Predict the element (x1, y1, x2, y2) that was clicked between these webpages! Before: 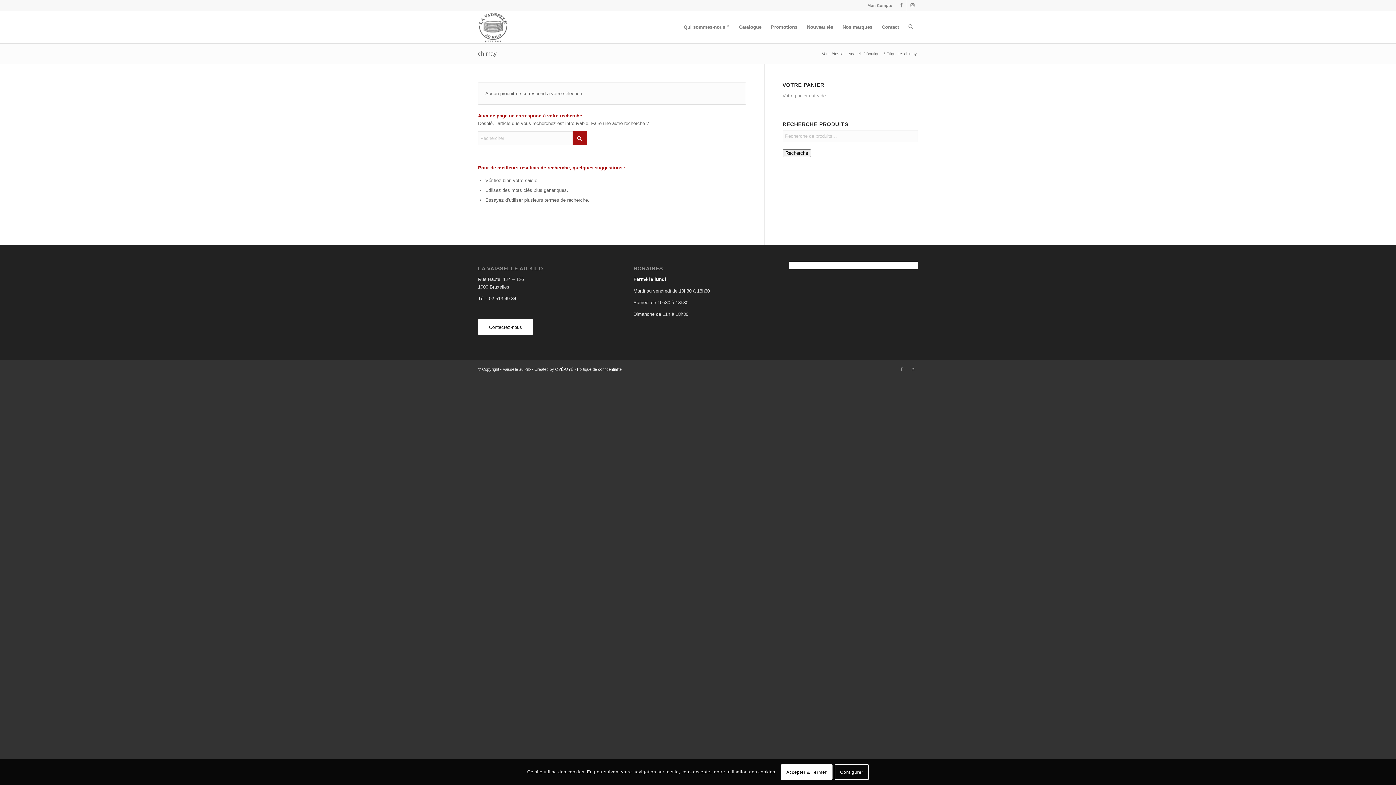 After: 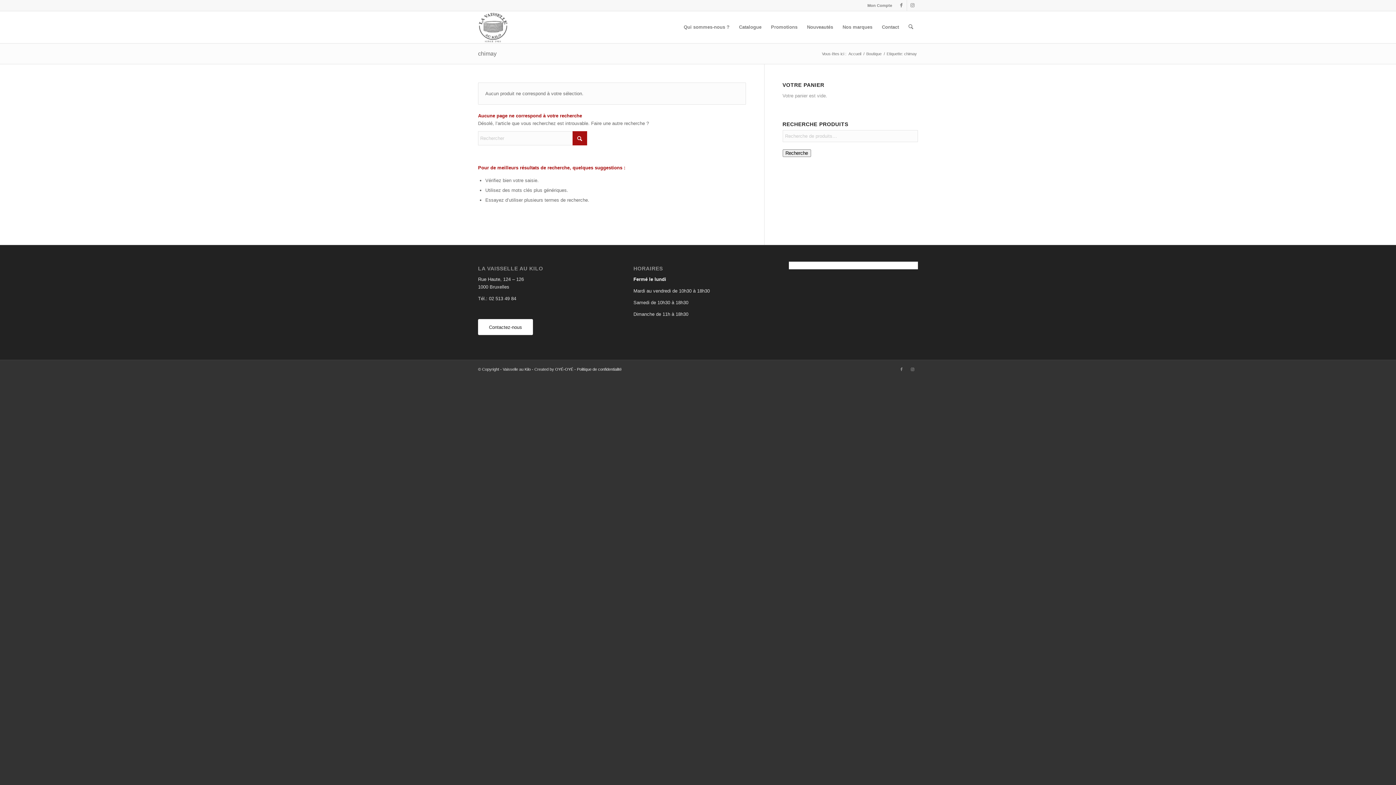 Action: label: Accepter & Fermer bbox: (781, 764, 832, 780)